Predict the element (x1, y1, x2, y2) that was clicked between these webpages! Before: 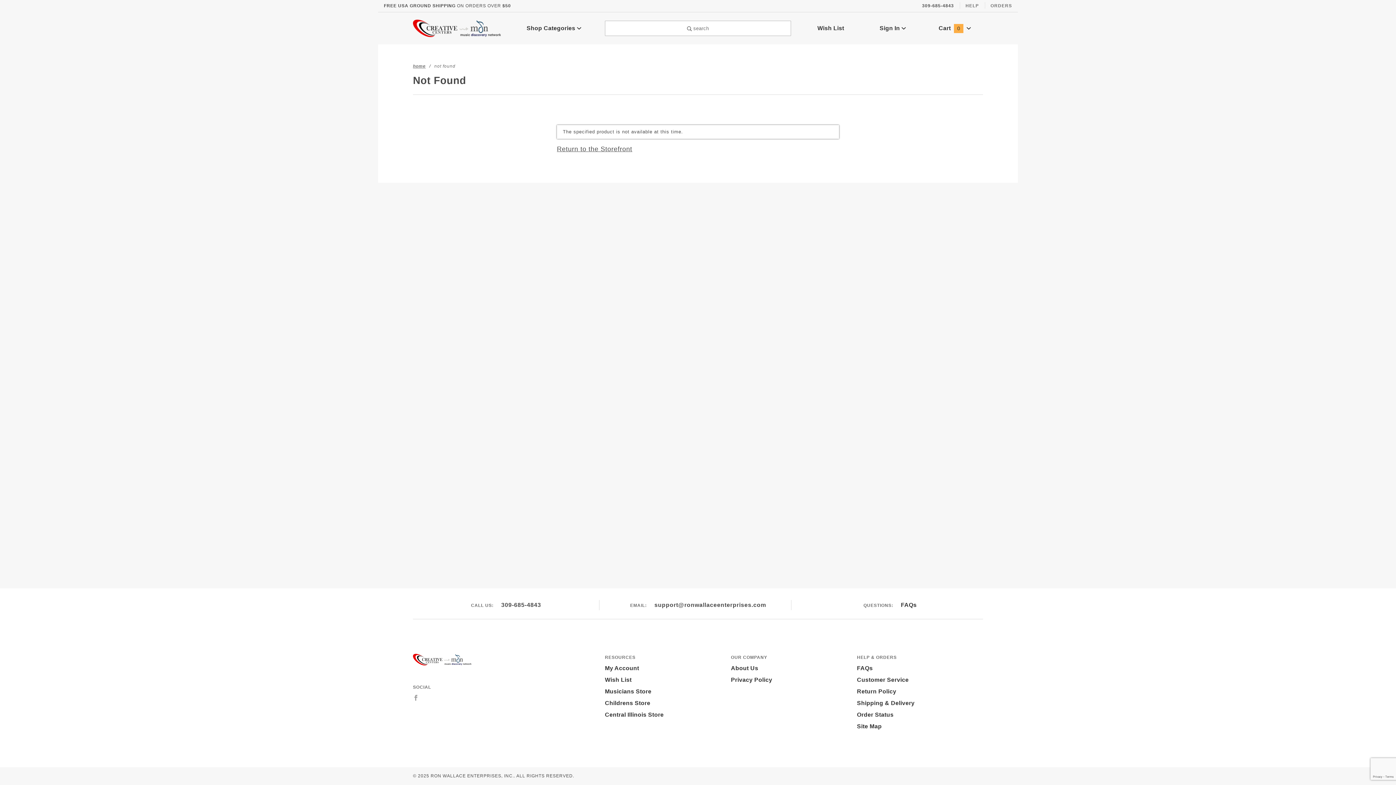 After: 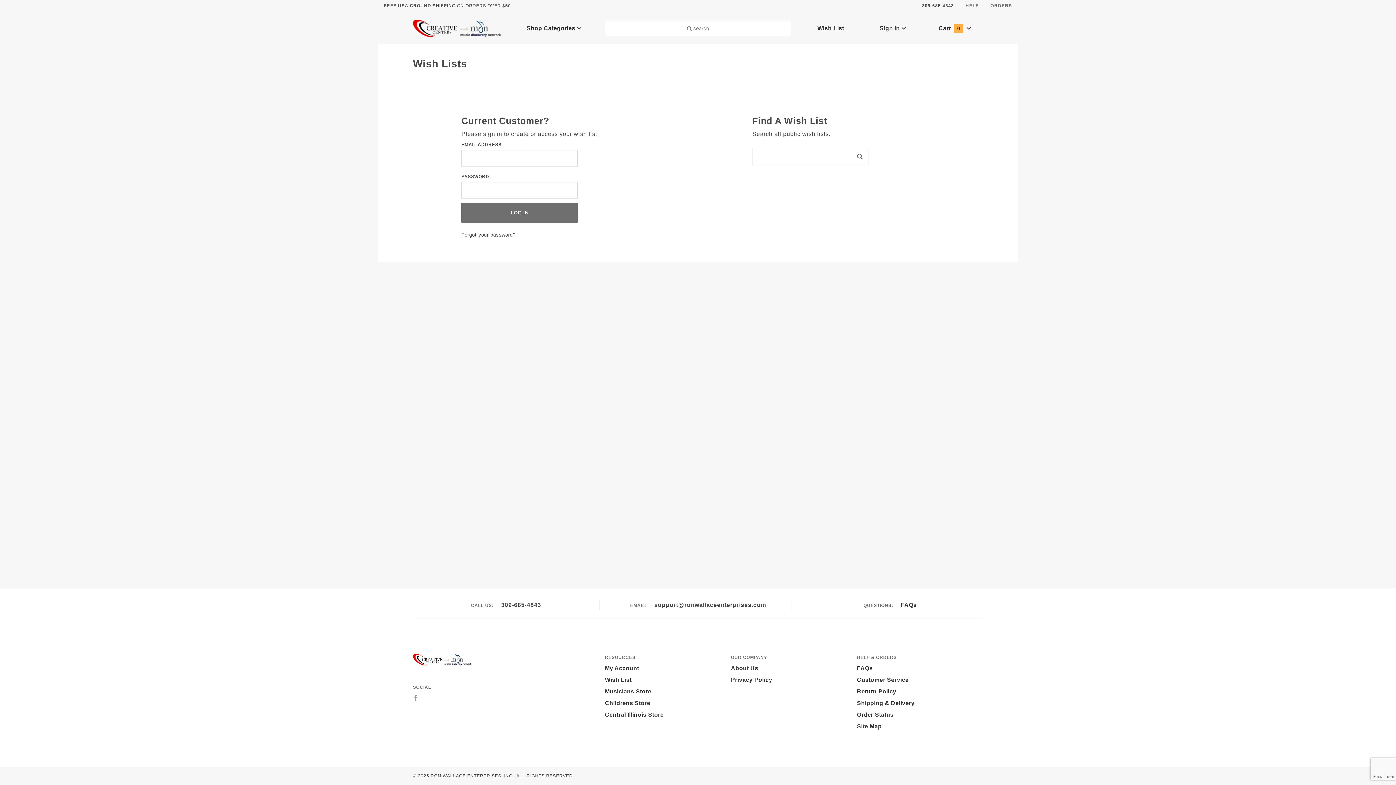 Action: label: Wish List bbox: (817, 25, 844, 31)